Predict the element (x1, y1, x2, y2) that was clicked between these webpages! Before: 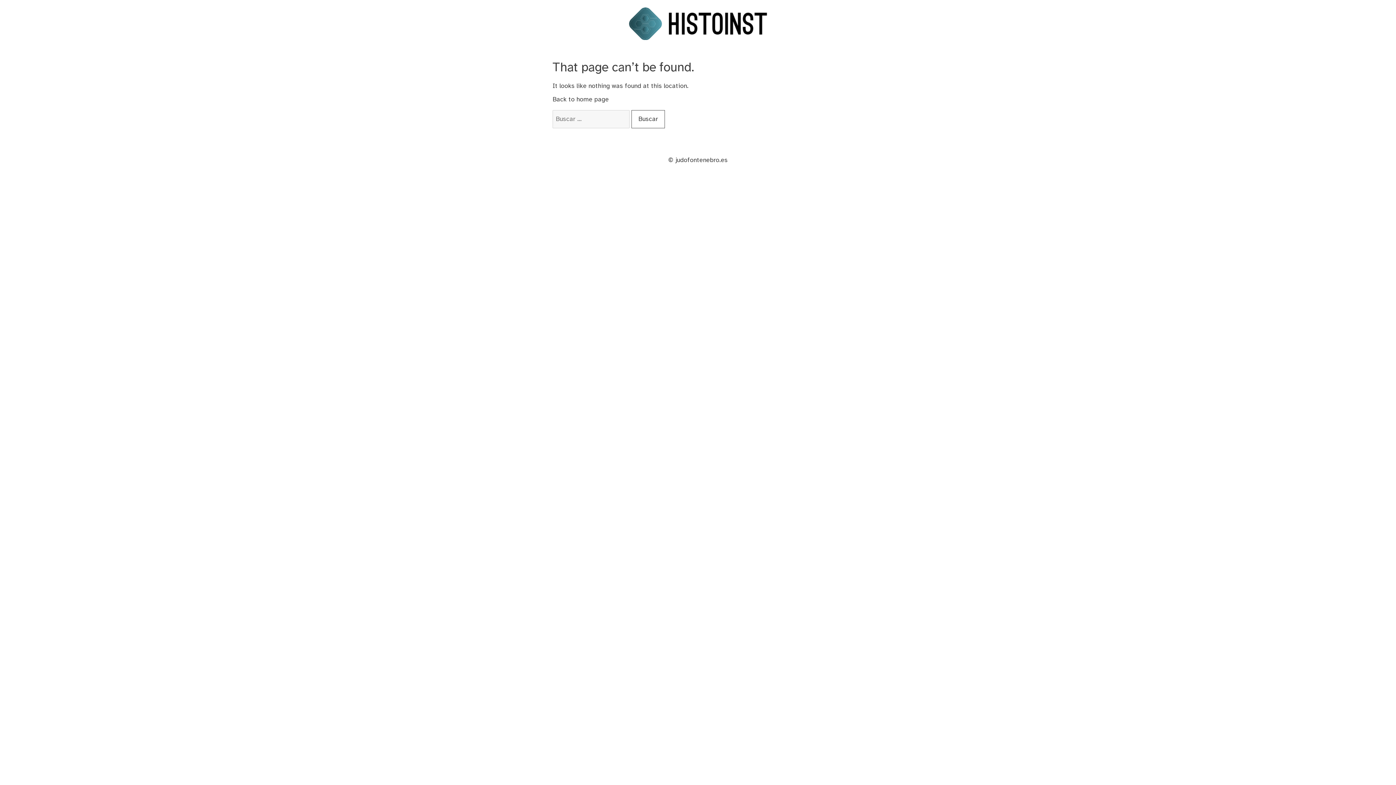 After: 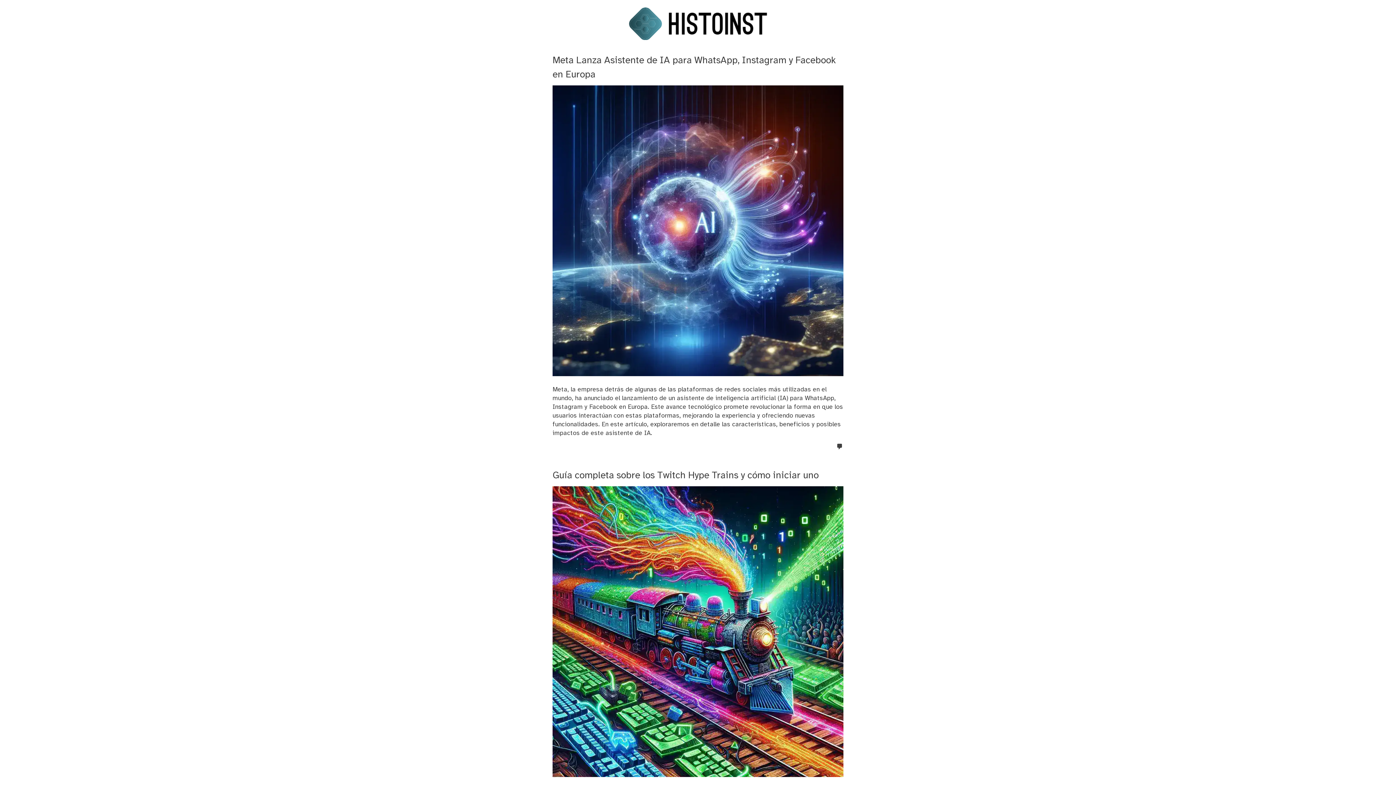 Action: label: Back to home page bbox: (552, 96, 609, 102)